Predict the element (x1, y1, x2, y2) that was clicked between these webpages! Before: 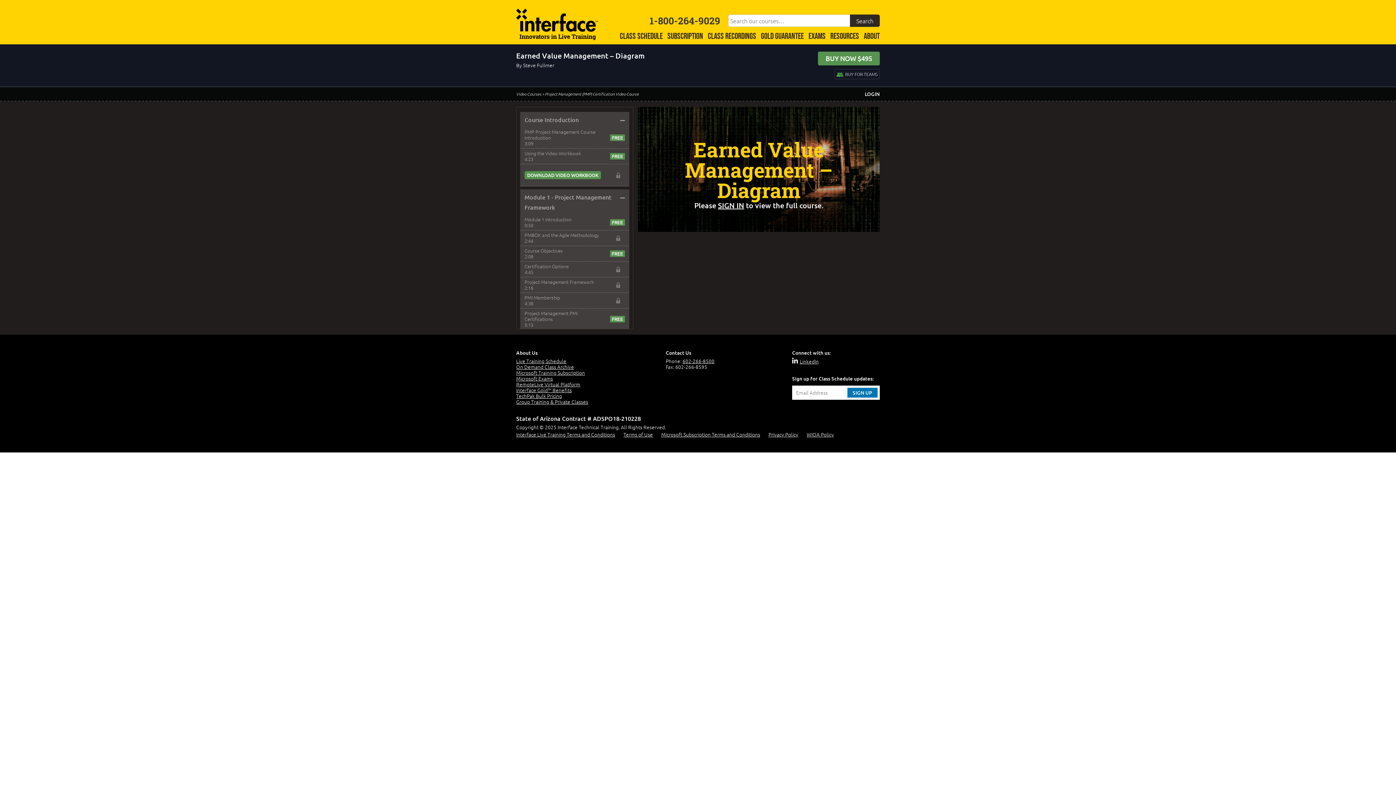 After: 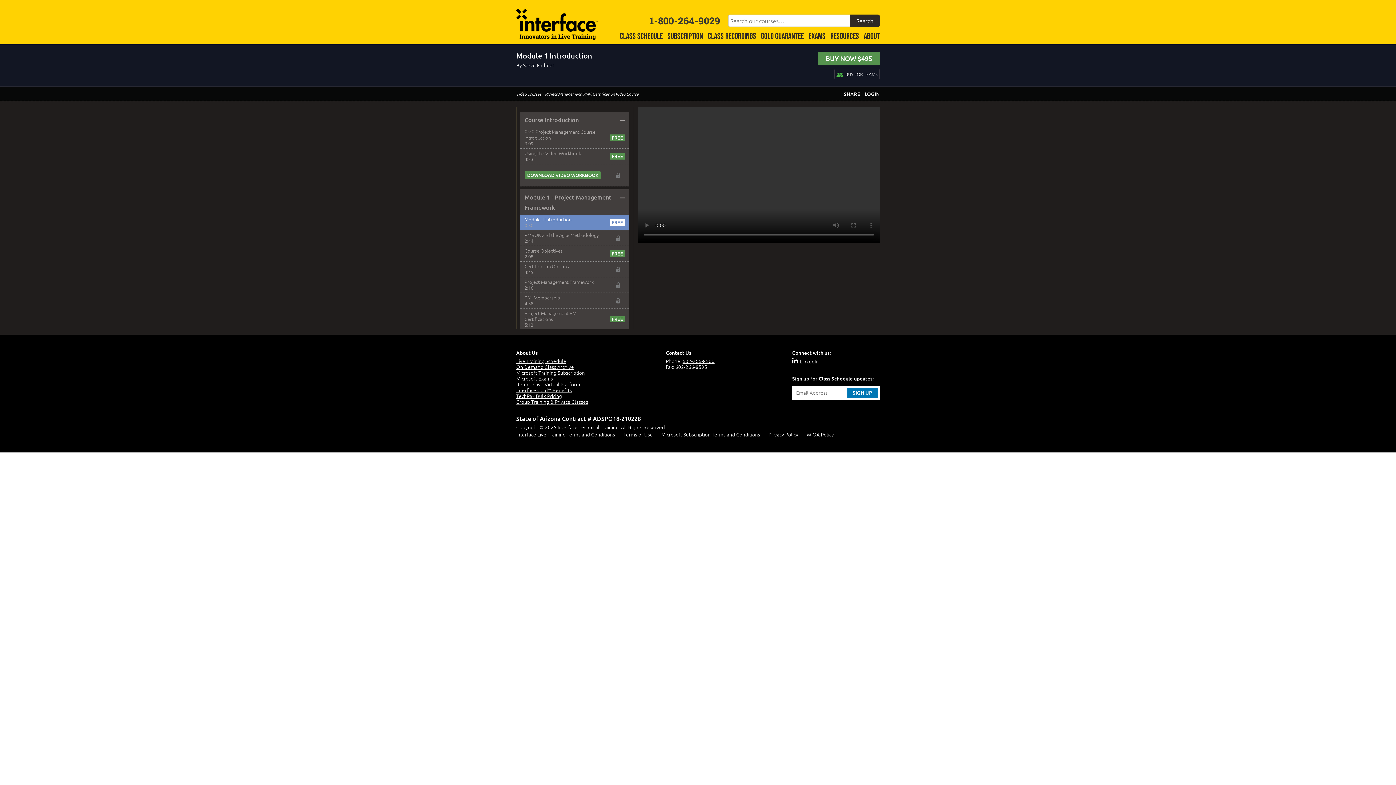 Action: bbox: (524, 216, 571, 222) label: Module 1 Introduction